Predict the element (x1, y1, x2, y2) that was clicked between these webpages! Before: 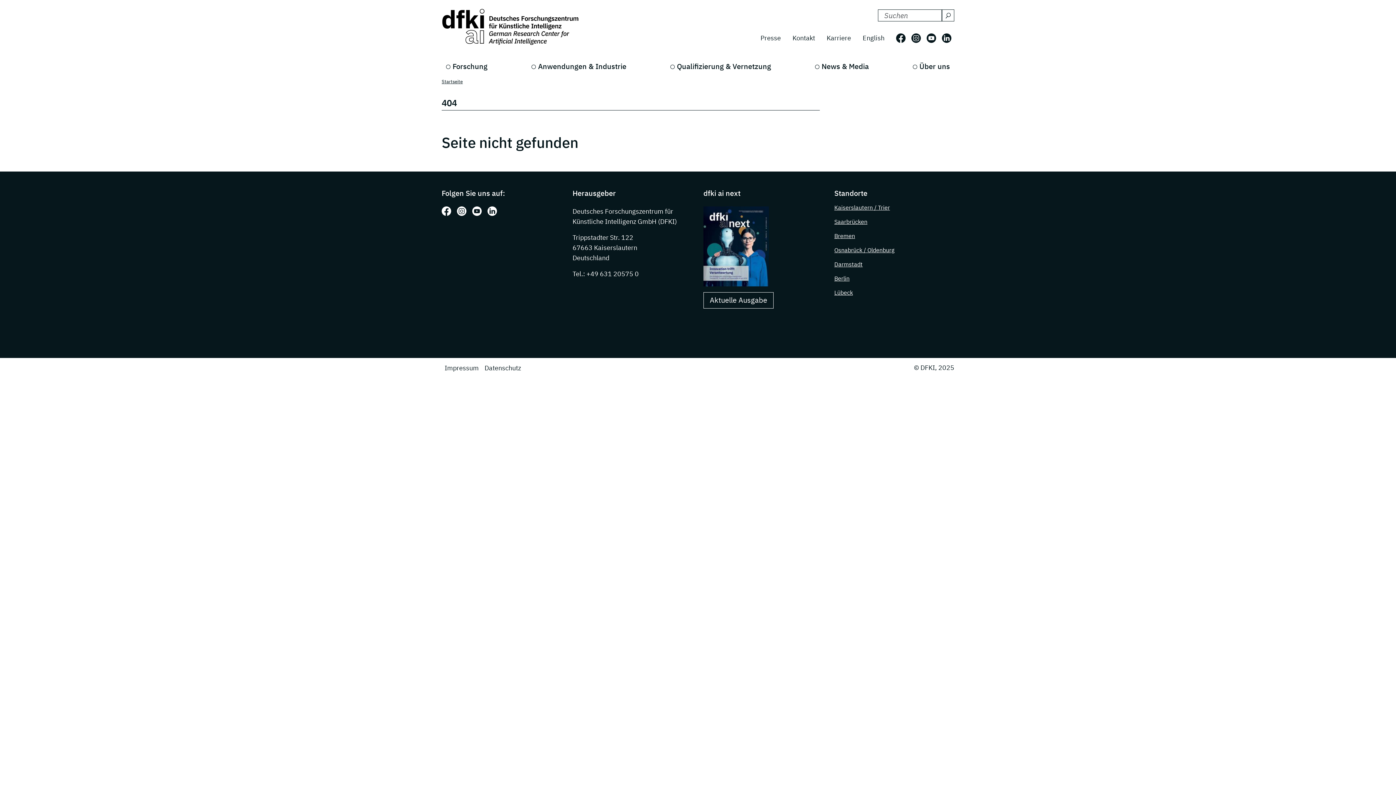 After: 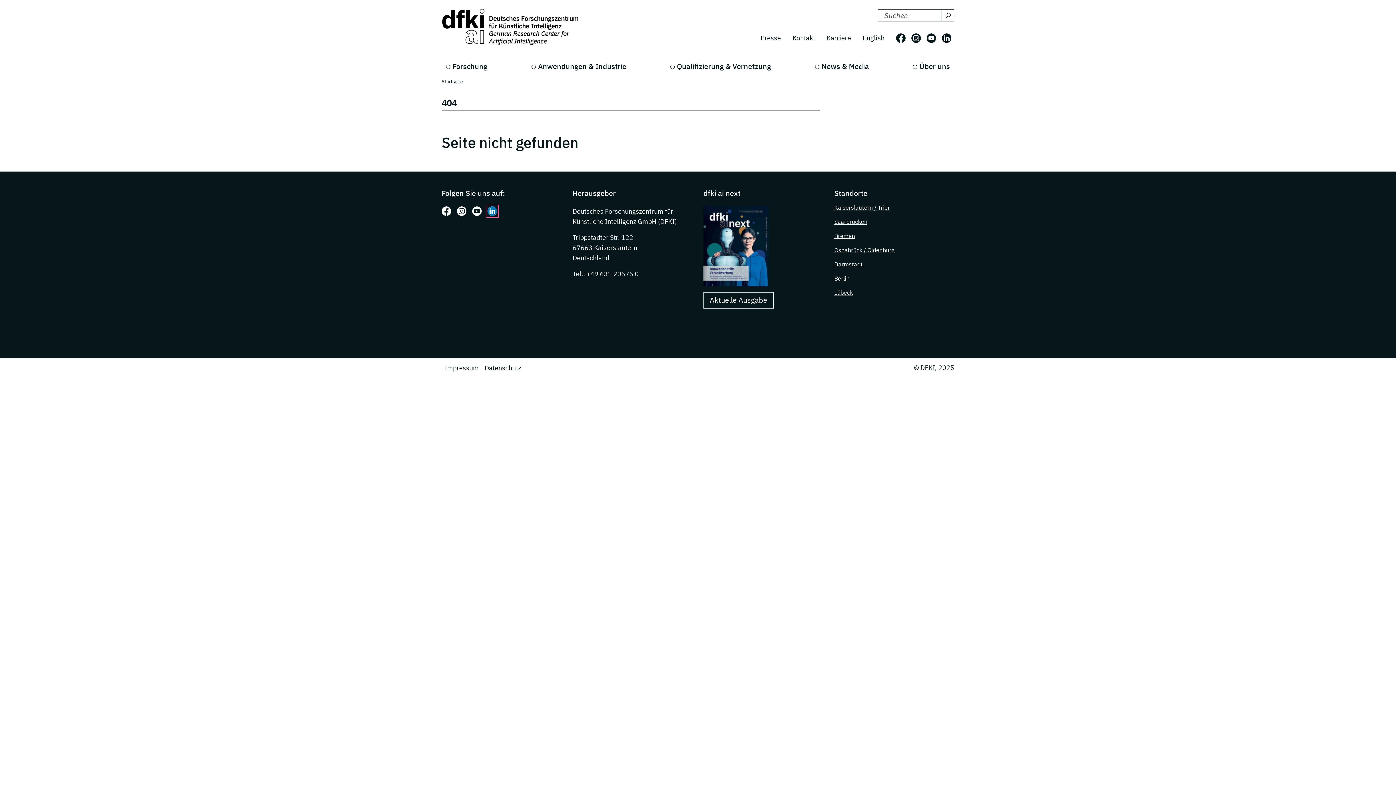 Action: bbox: (487, 206, 497, 216) label: Folgen Sie uns auf: LinkedIn